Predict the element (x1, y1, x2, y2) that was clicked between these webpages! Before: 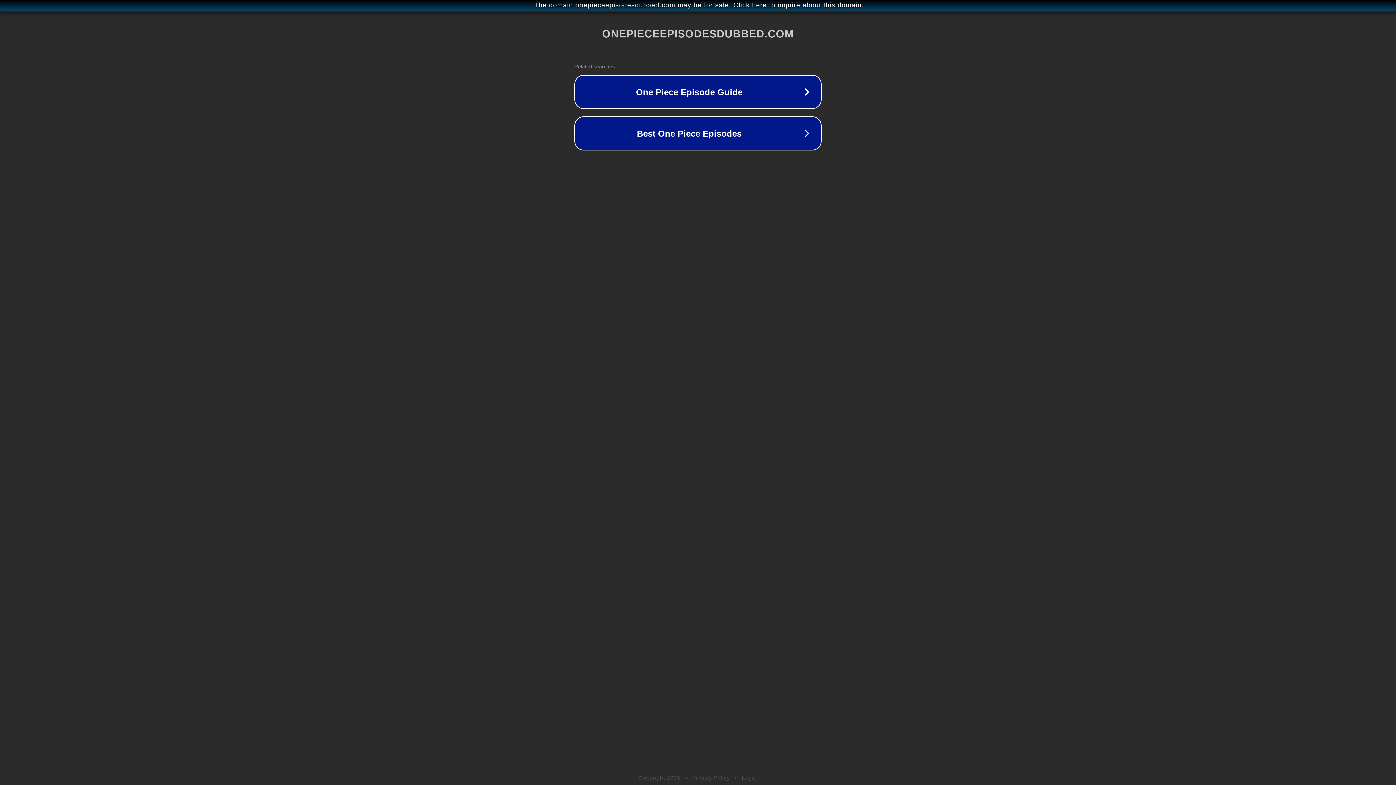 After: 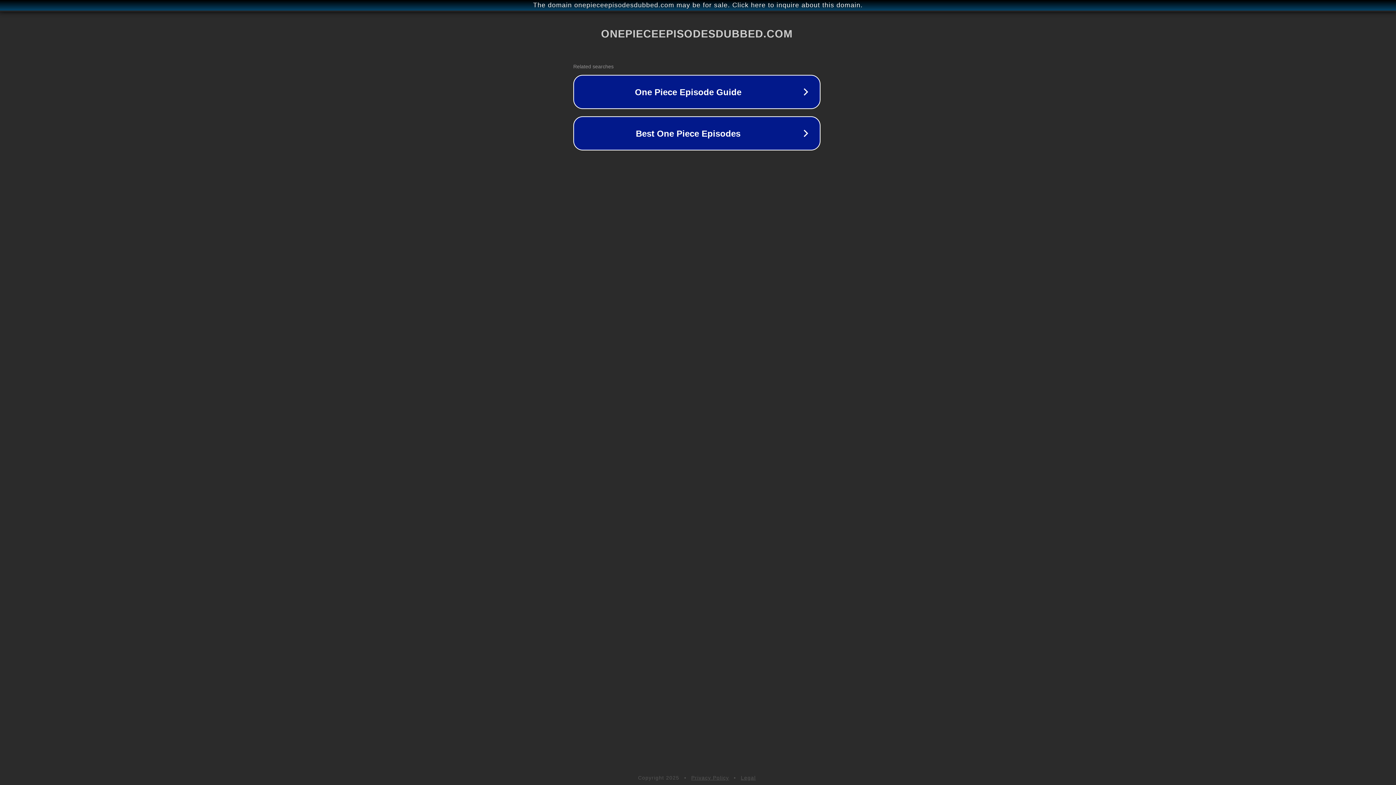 Action: bbox: (1, 1, 1397, 9) label: The domain onepieceepisodesdubbed.com may be for sale. Click here to inquire about this domain.